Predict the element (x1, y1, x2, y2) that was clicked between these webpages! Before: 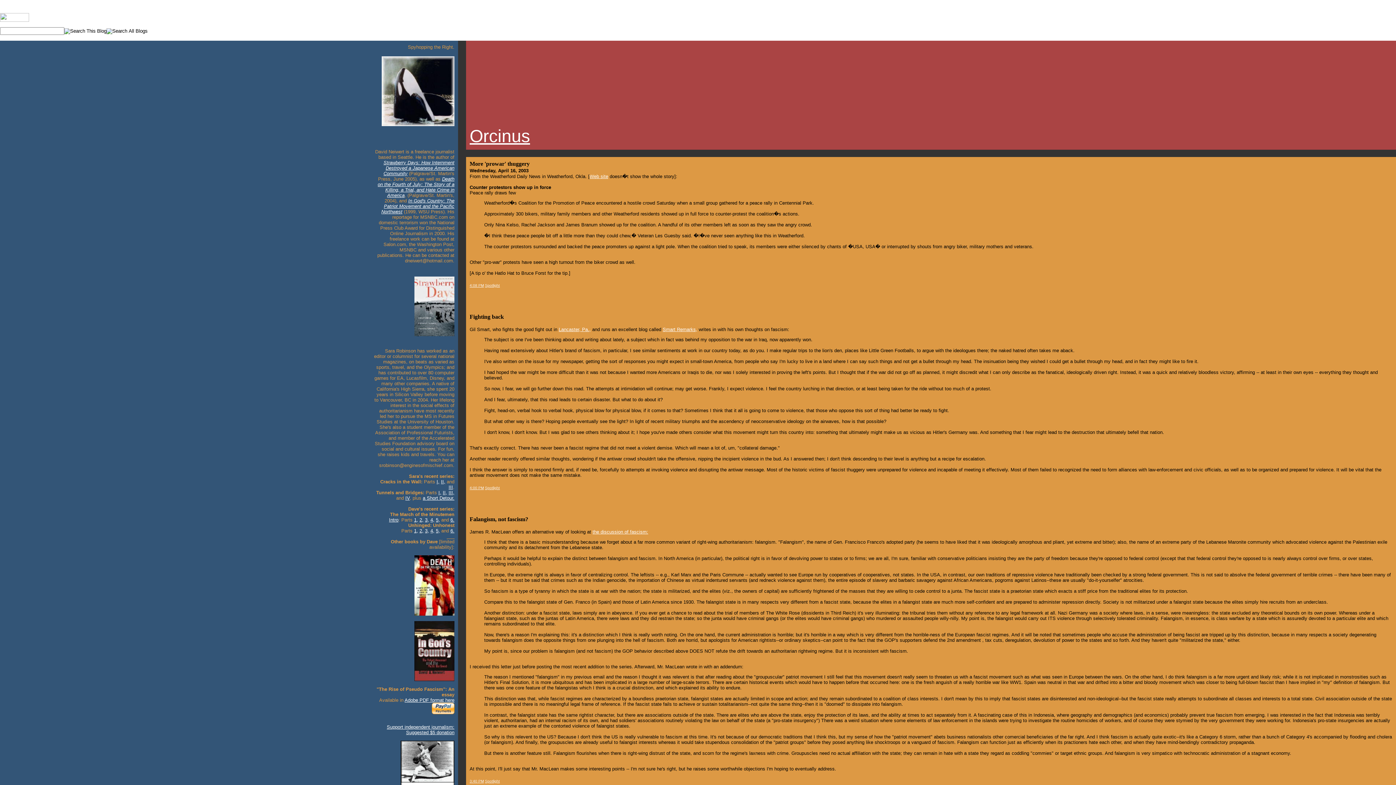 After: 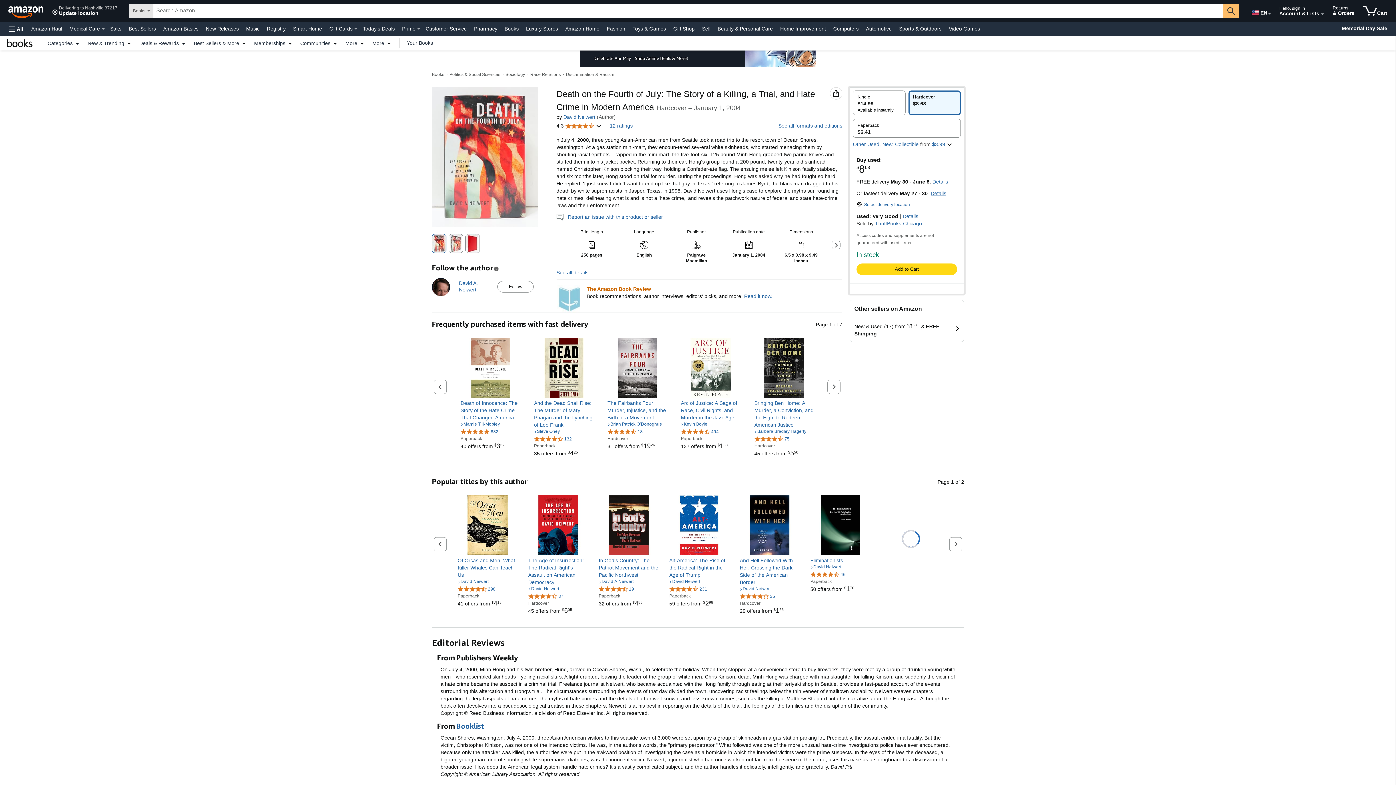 Action: bbox: (414, 611, 454, 617)